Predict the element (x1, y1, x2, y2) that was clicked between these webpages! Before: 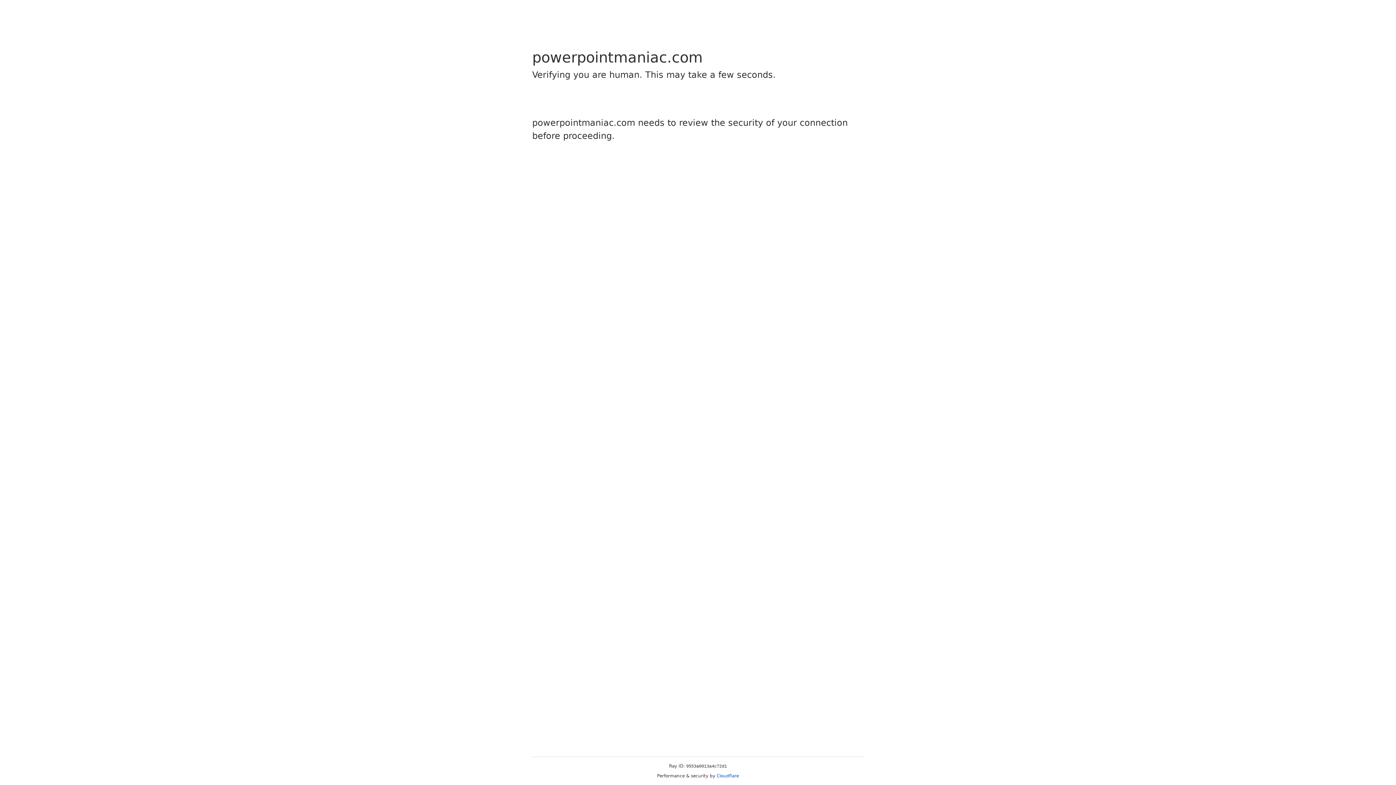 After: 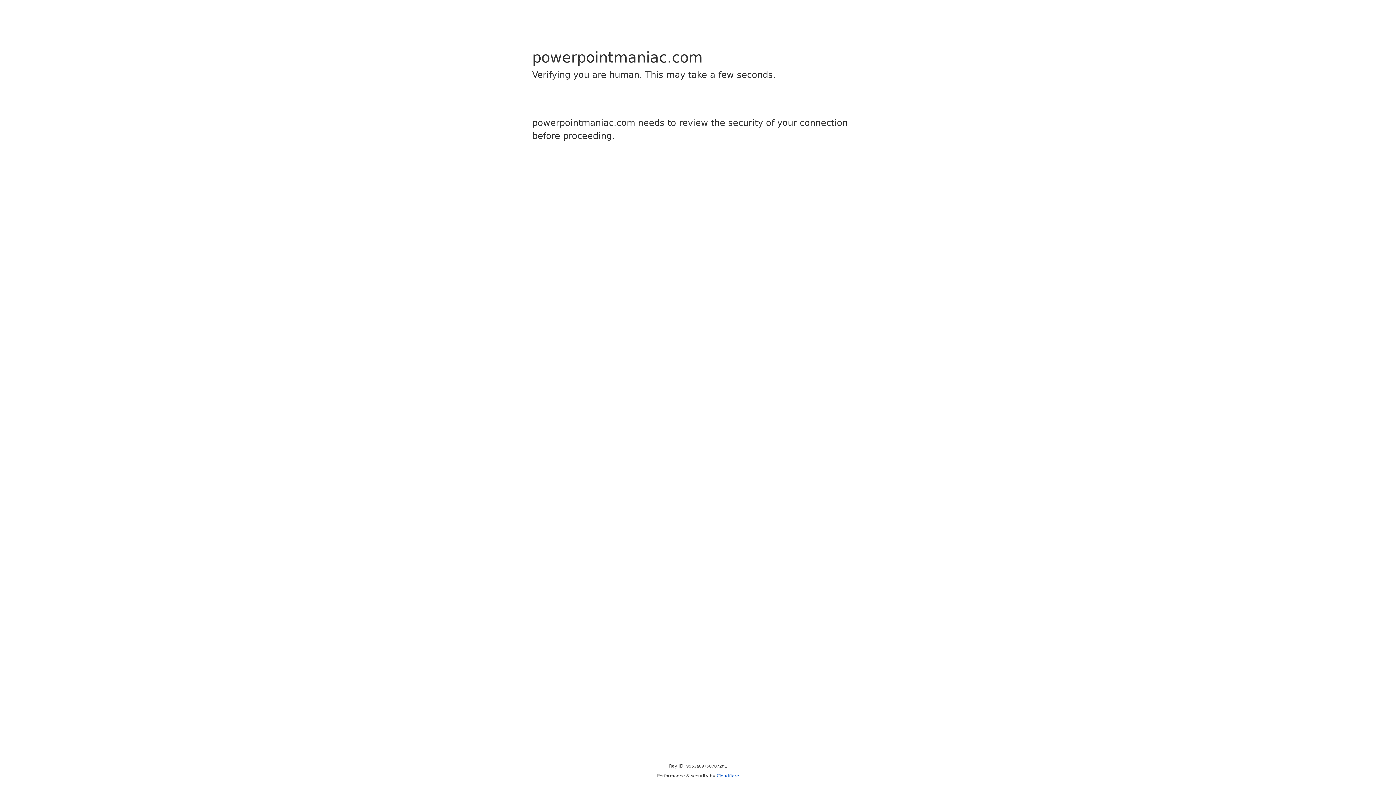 Action: label: Cloudflare bbox: (716, 773, 739, 778)